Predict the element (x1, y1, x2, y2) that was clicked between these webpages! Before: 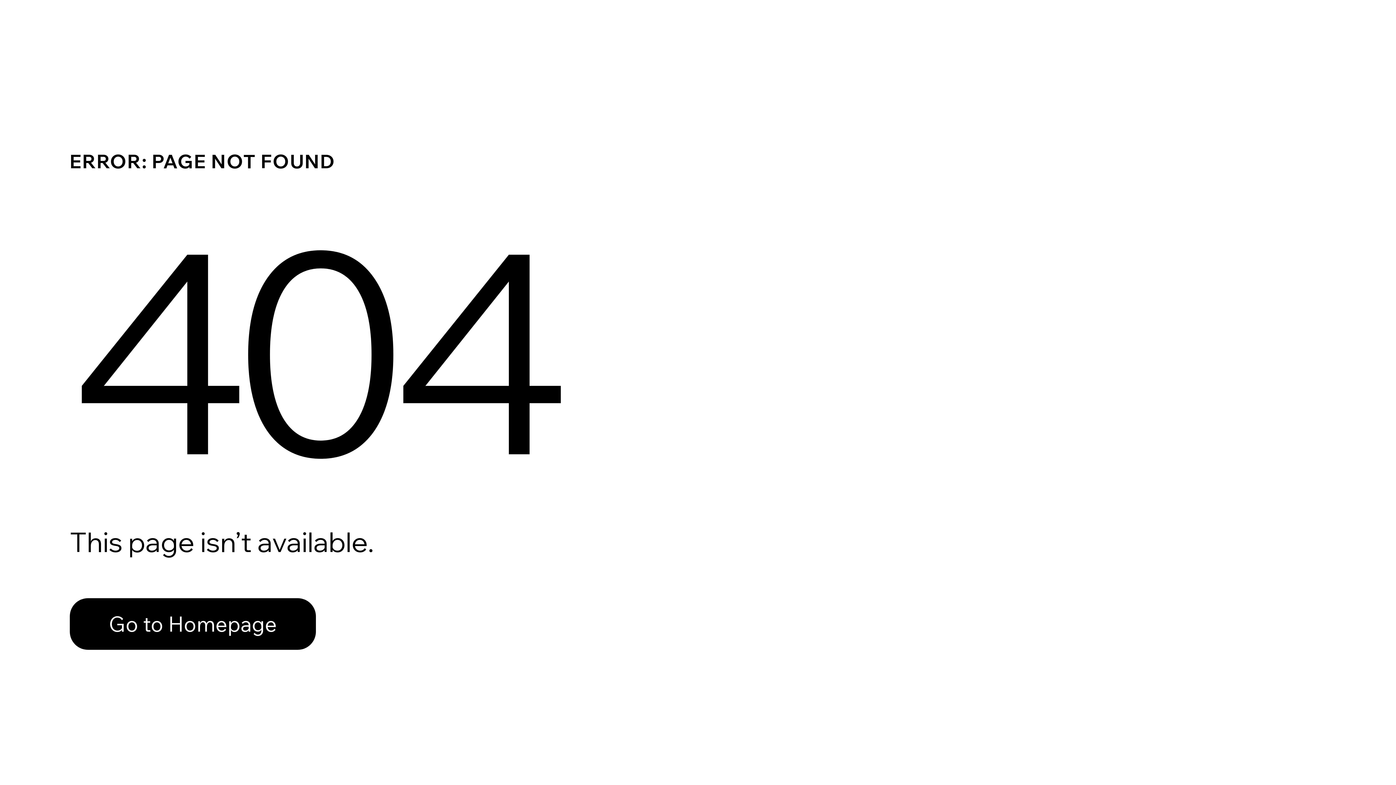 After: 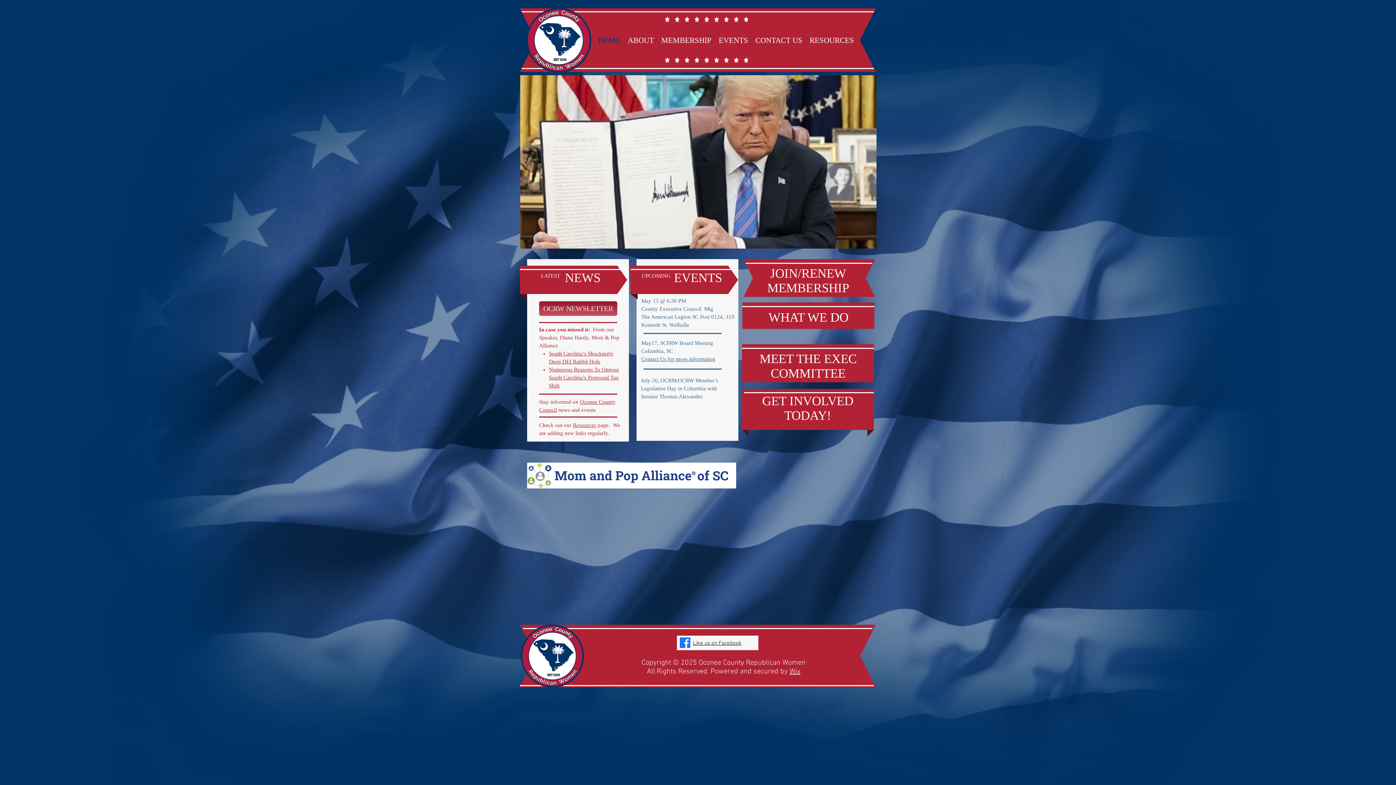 Action: label: Go to Homepage bbox: (69, 598, 316, 650)